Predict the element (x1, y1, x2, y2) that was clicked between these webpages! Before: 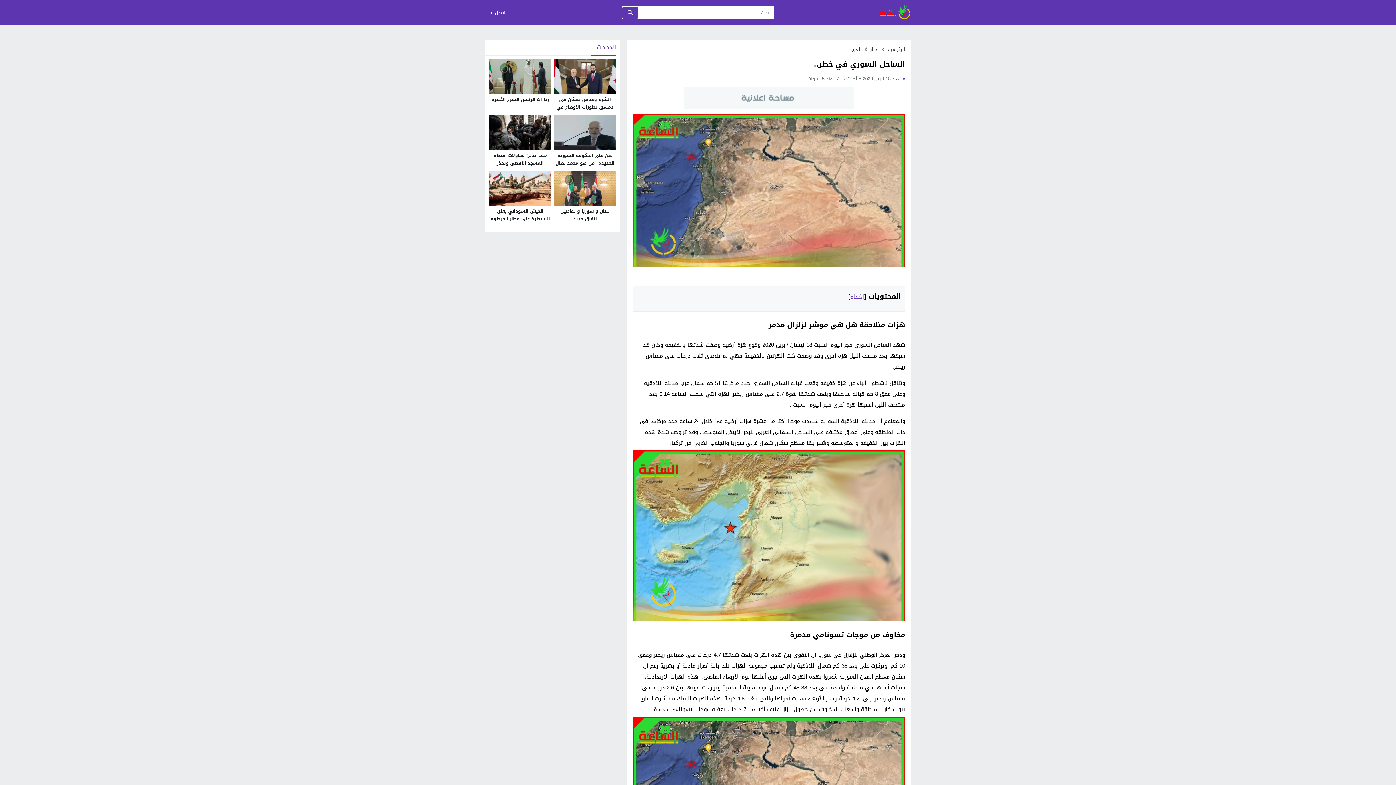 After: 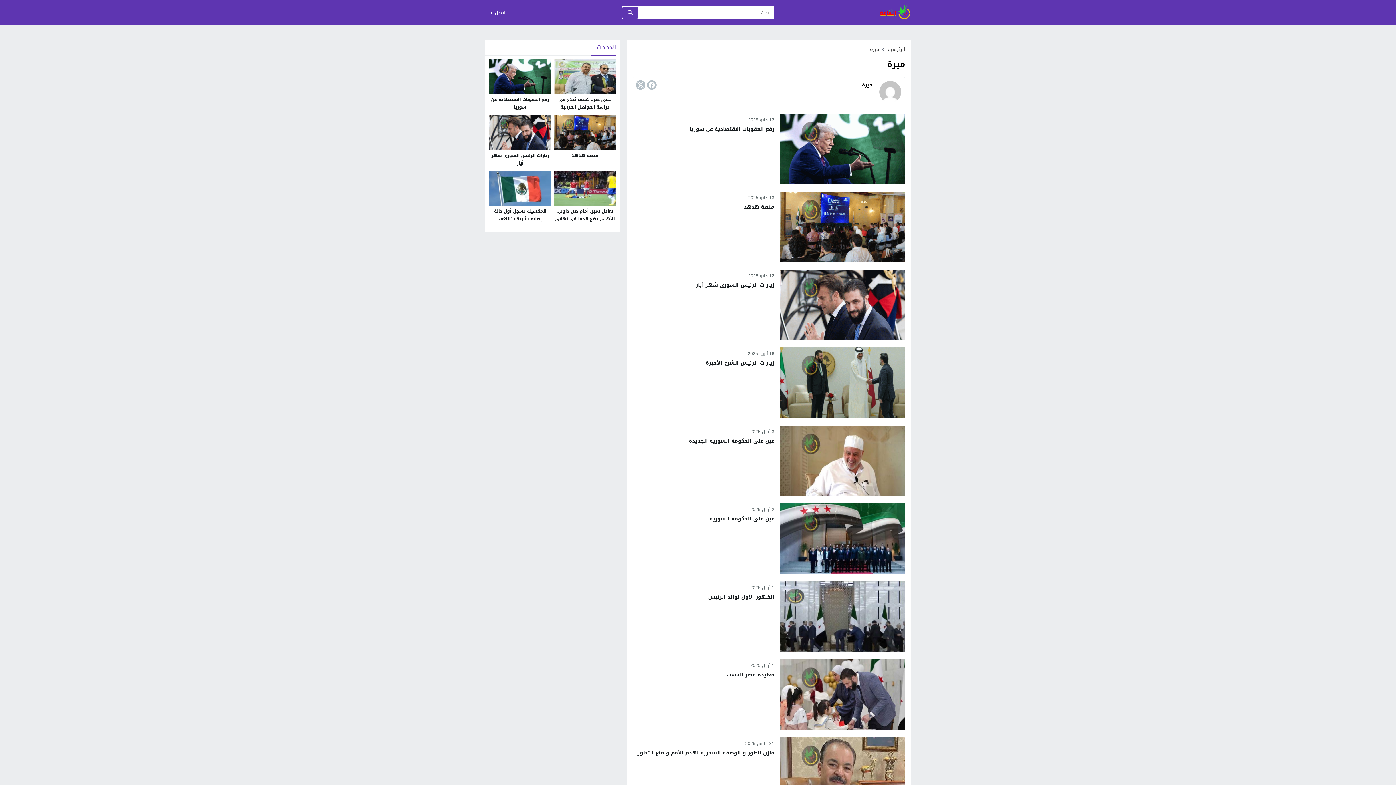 Action: label: ميرة bbox: (896, 74, 905, 83)